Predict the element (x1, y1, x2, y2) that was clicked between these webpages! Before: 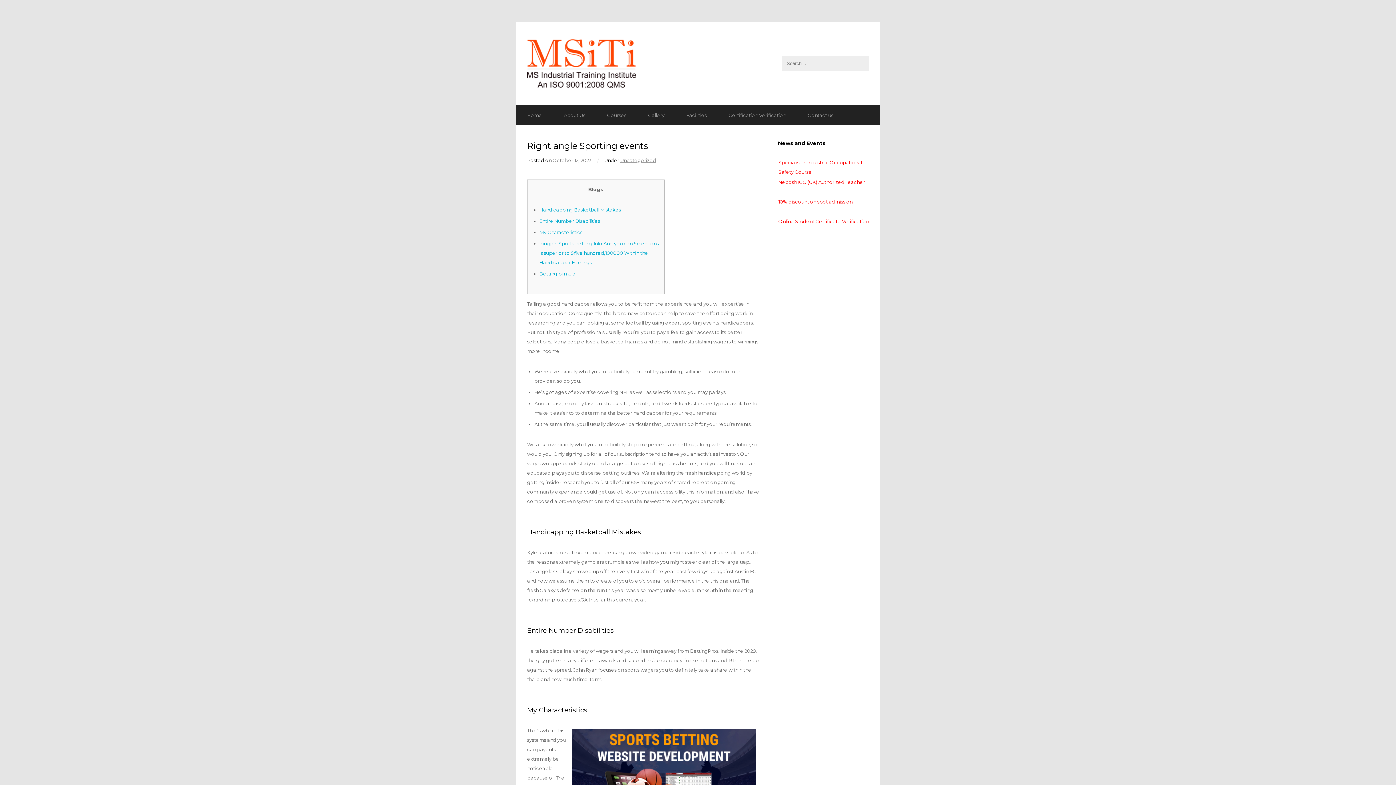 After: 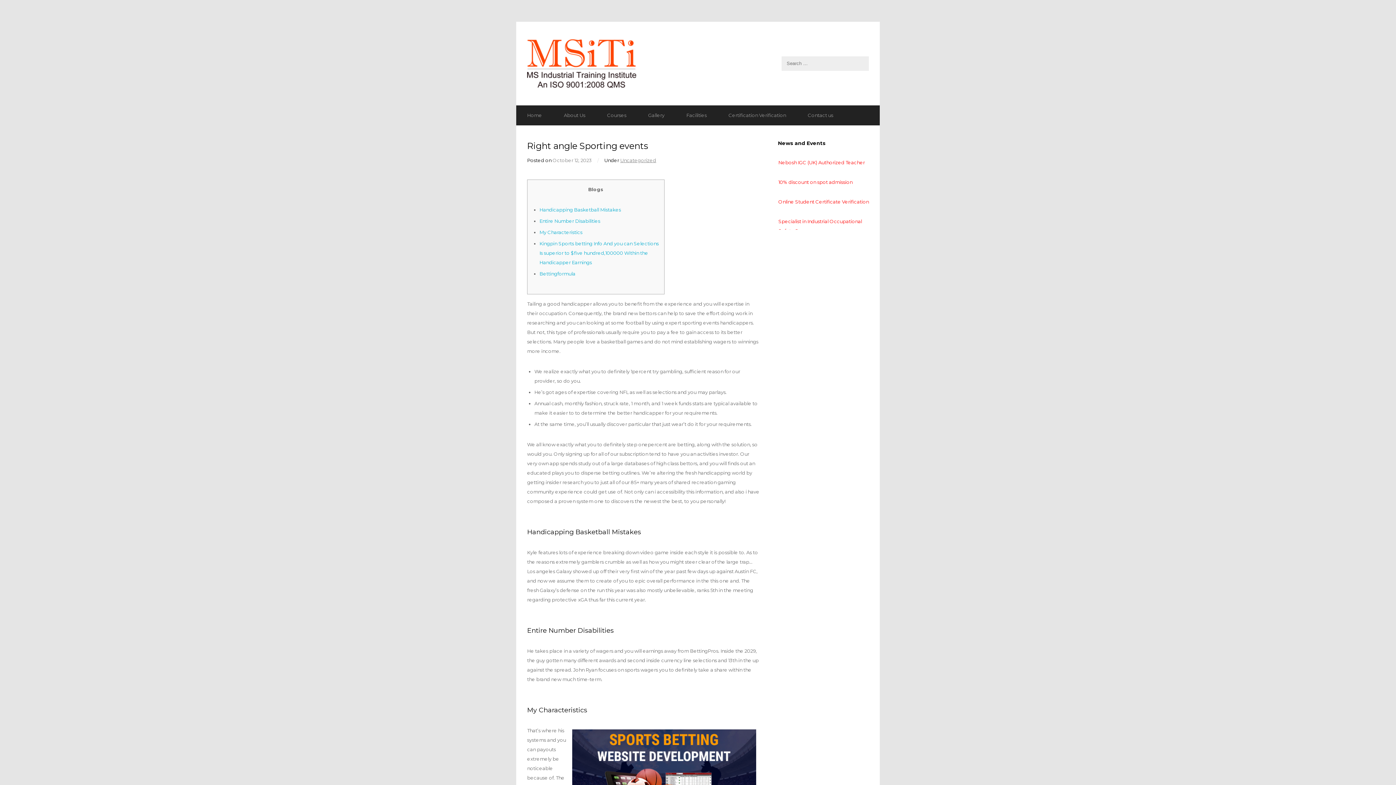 Action: bbox: (778, 198, 852, 204) label: 10% discount on spot admission